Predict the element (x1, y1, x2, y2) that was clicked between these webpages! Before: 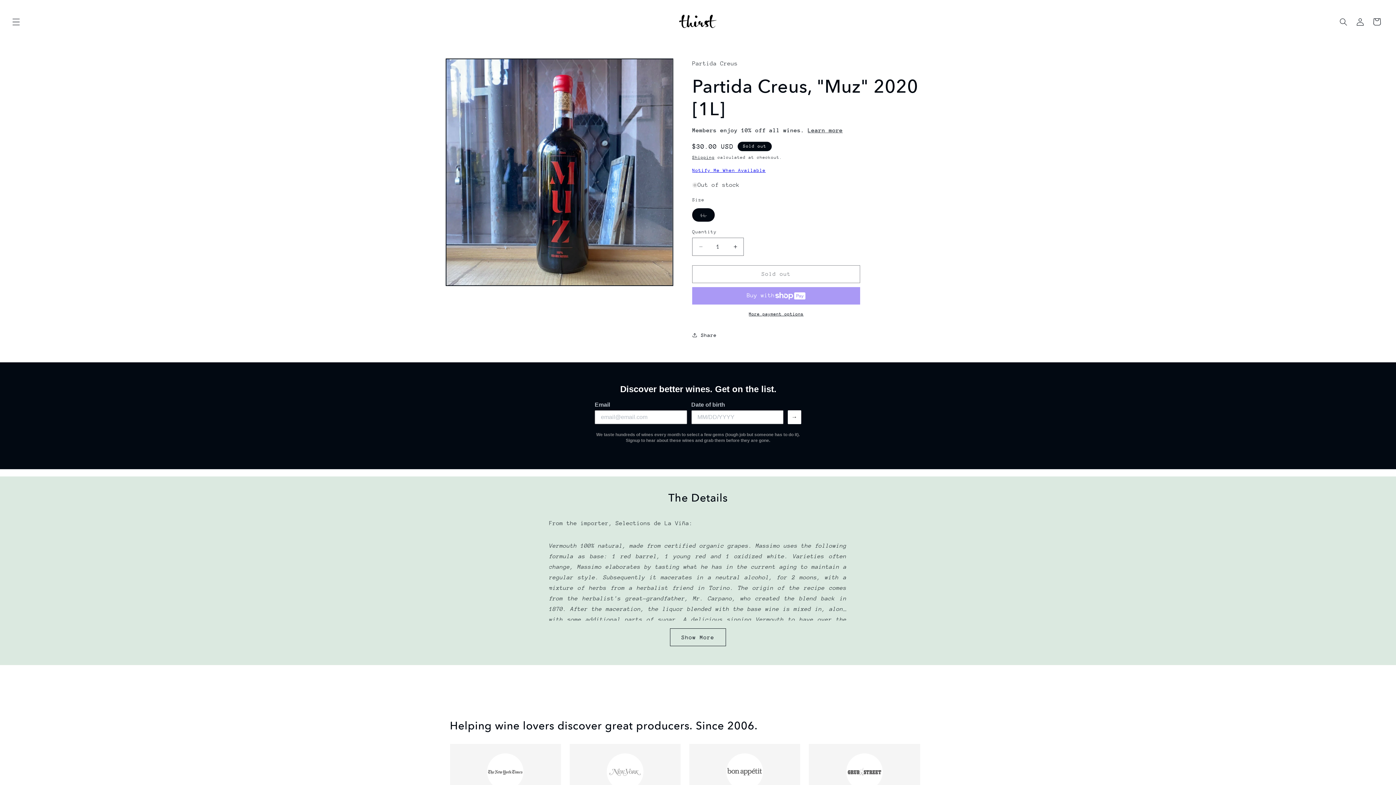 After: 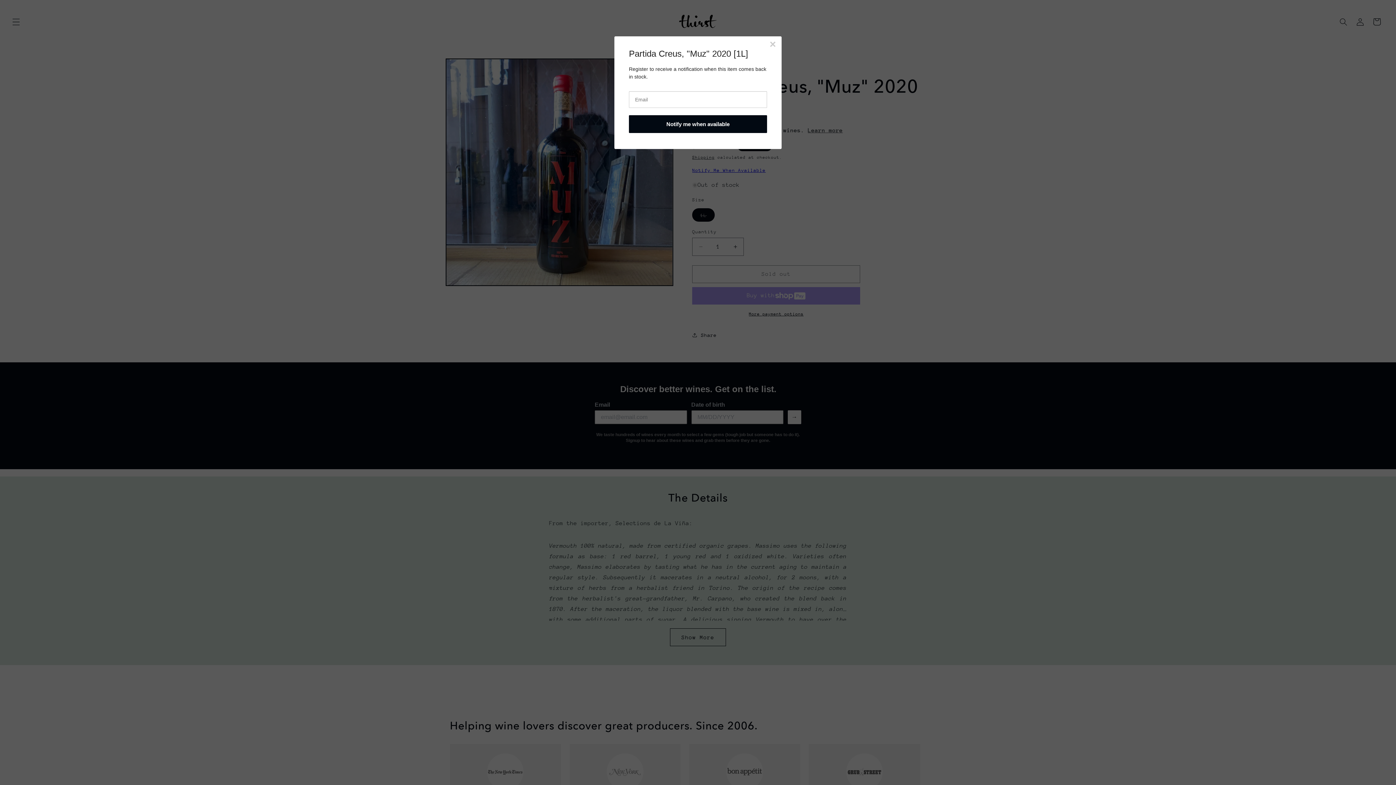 Action: bbox: (692, 167, 765, 173) label: Notify Me When Available